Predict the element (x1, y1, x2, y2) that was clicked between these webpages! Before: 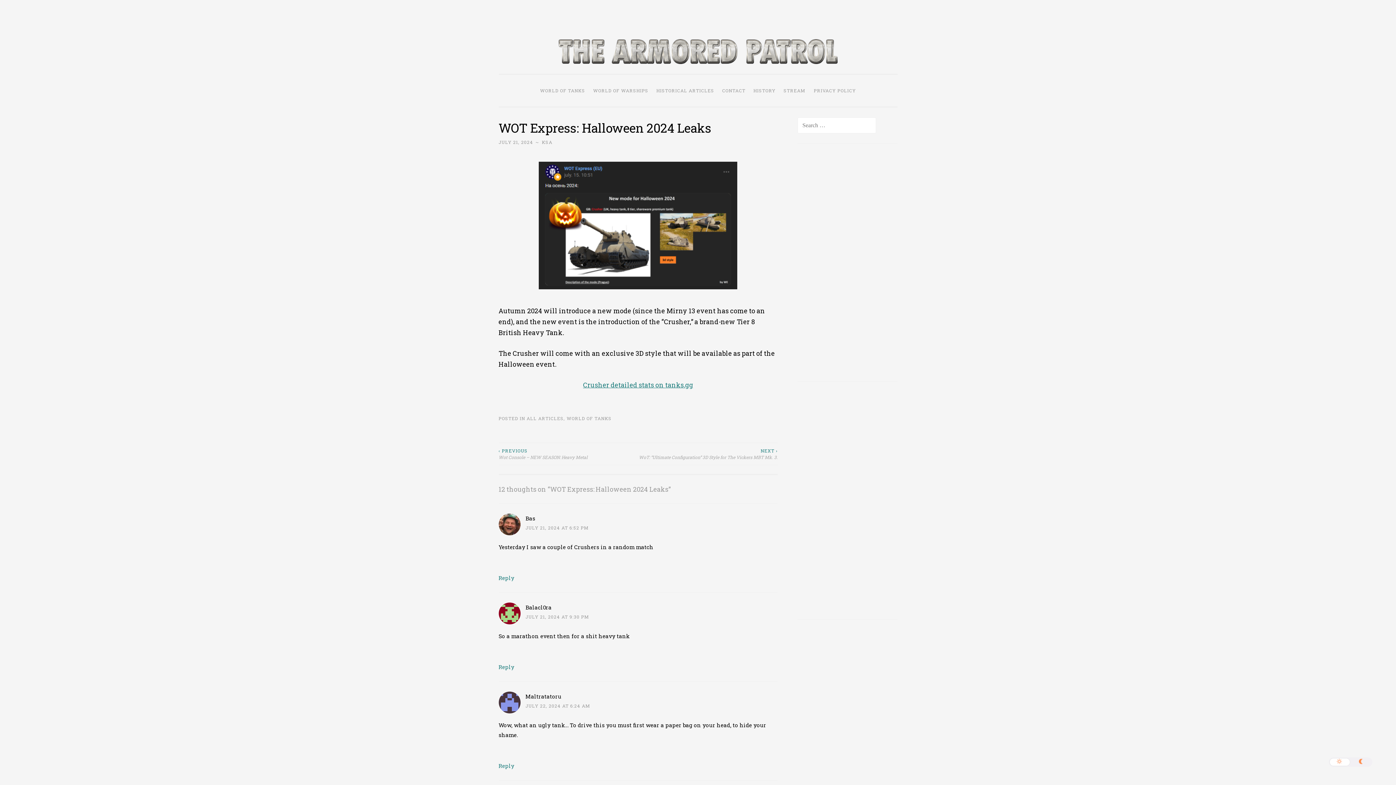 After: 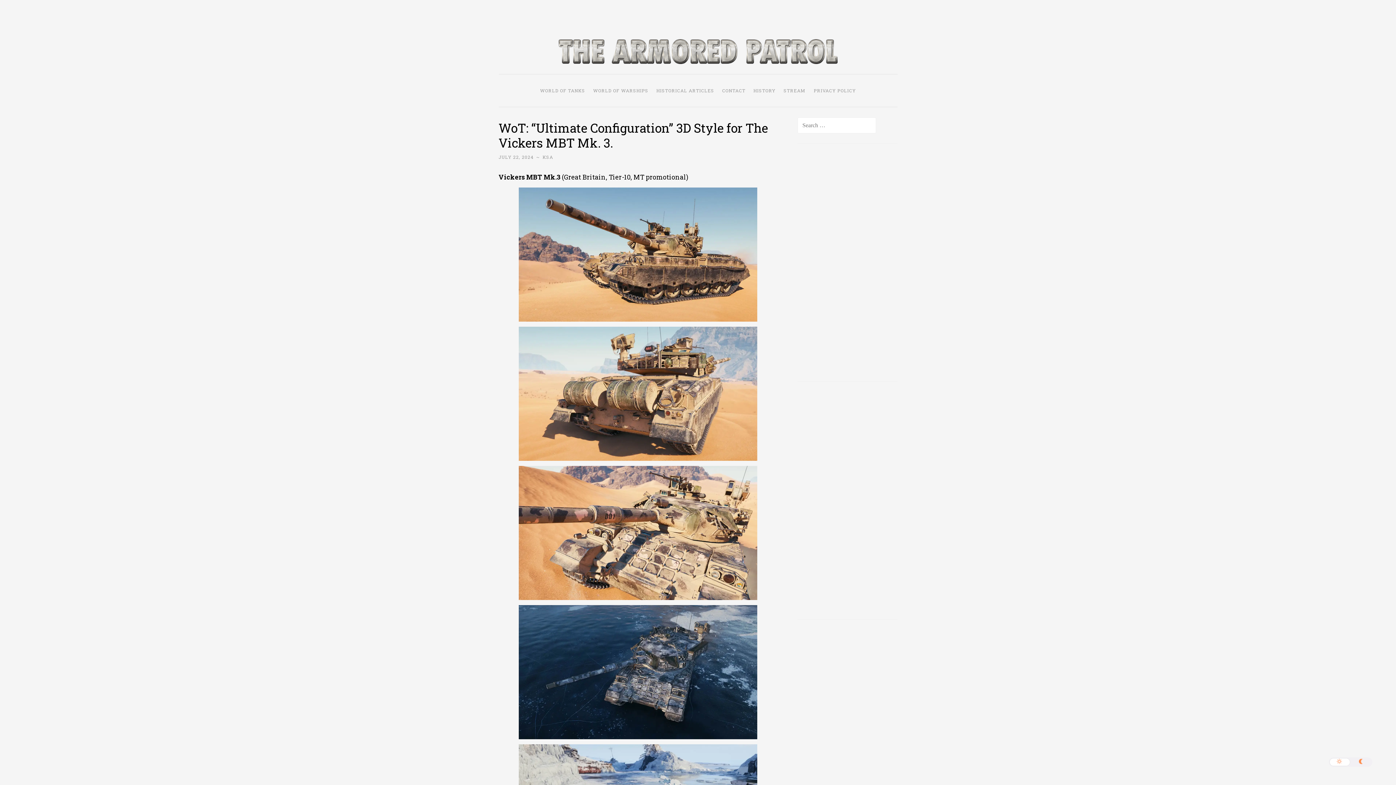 Action: label: NEXT ›
WoT: “Ultimate Configuration” 3D Style for The Vickers MBT Mk. 3. bbox: (638, 433, 777, 446)